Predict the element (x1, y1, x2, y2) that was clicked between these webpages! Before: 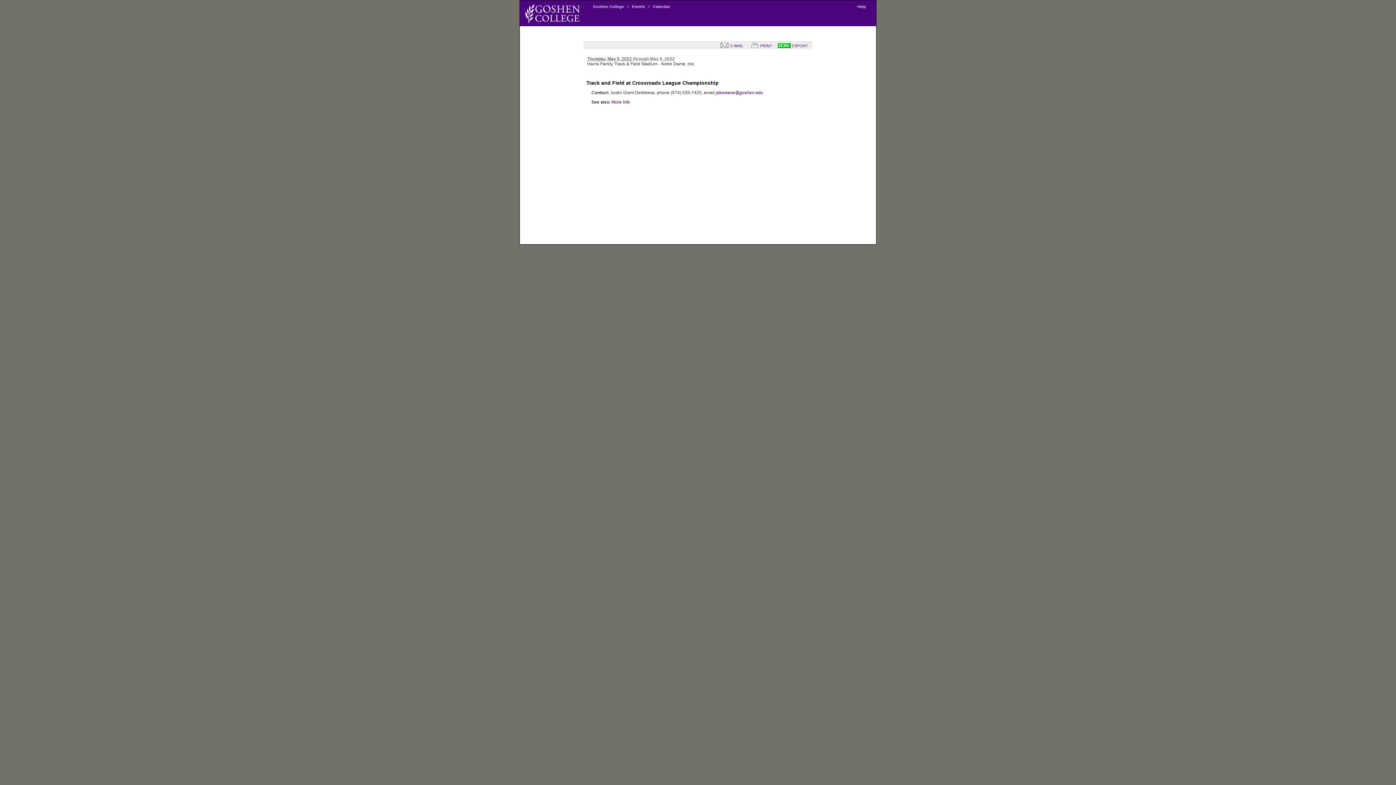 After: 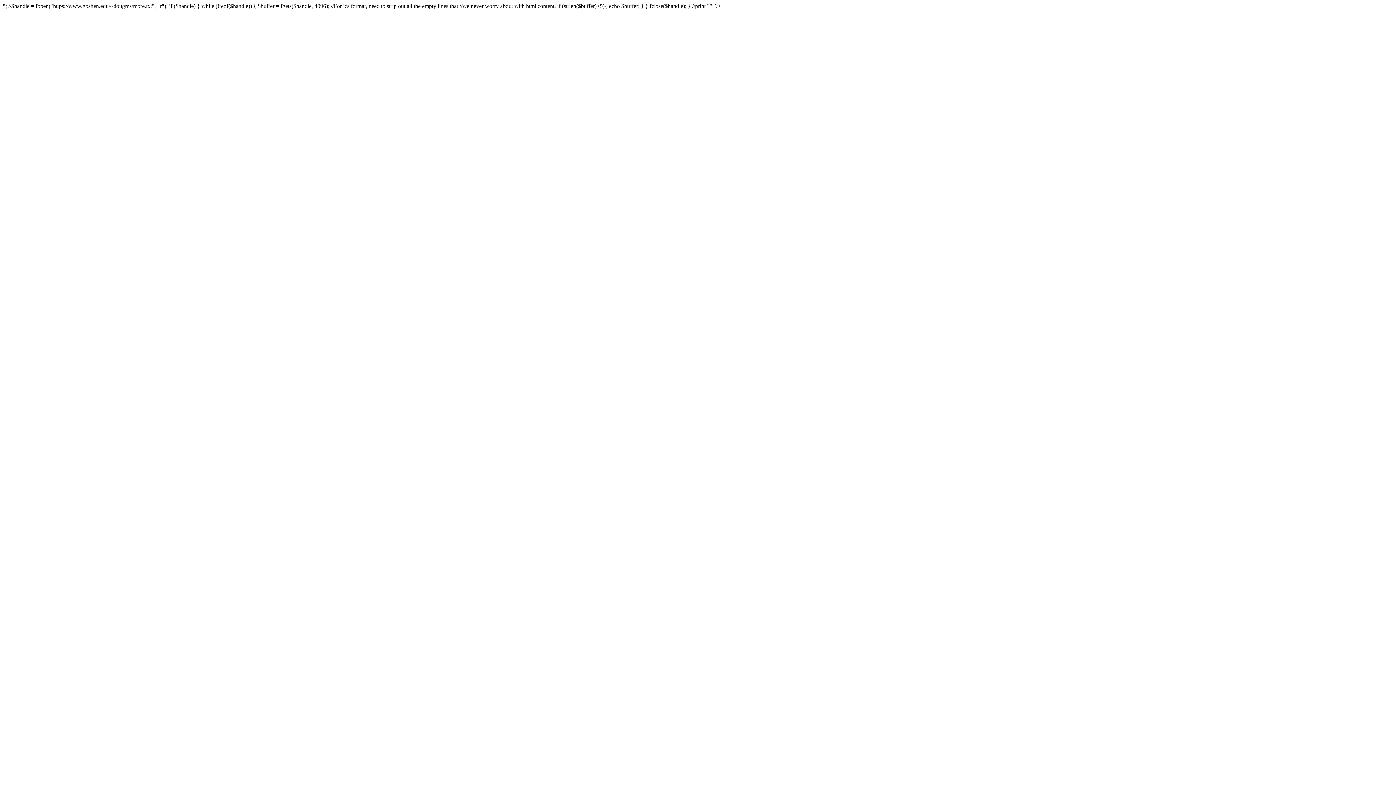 Action: bbox: (777, 43, 808, 48) label:  EXPORT